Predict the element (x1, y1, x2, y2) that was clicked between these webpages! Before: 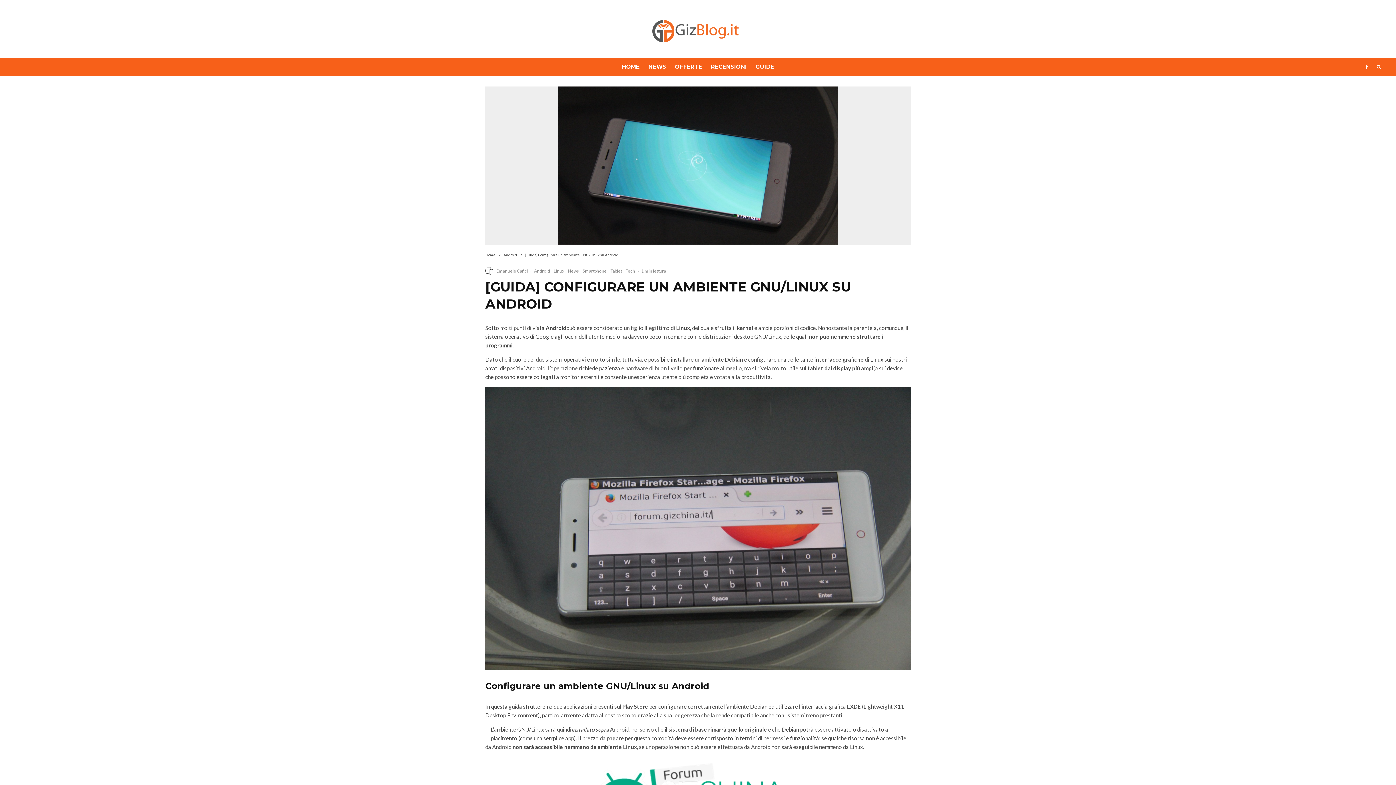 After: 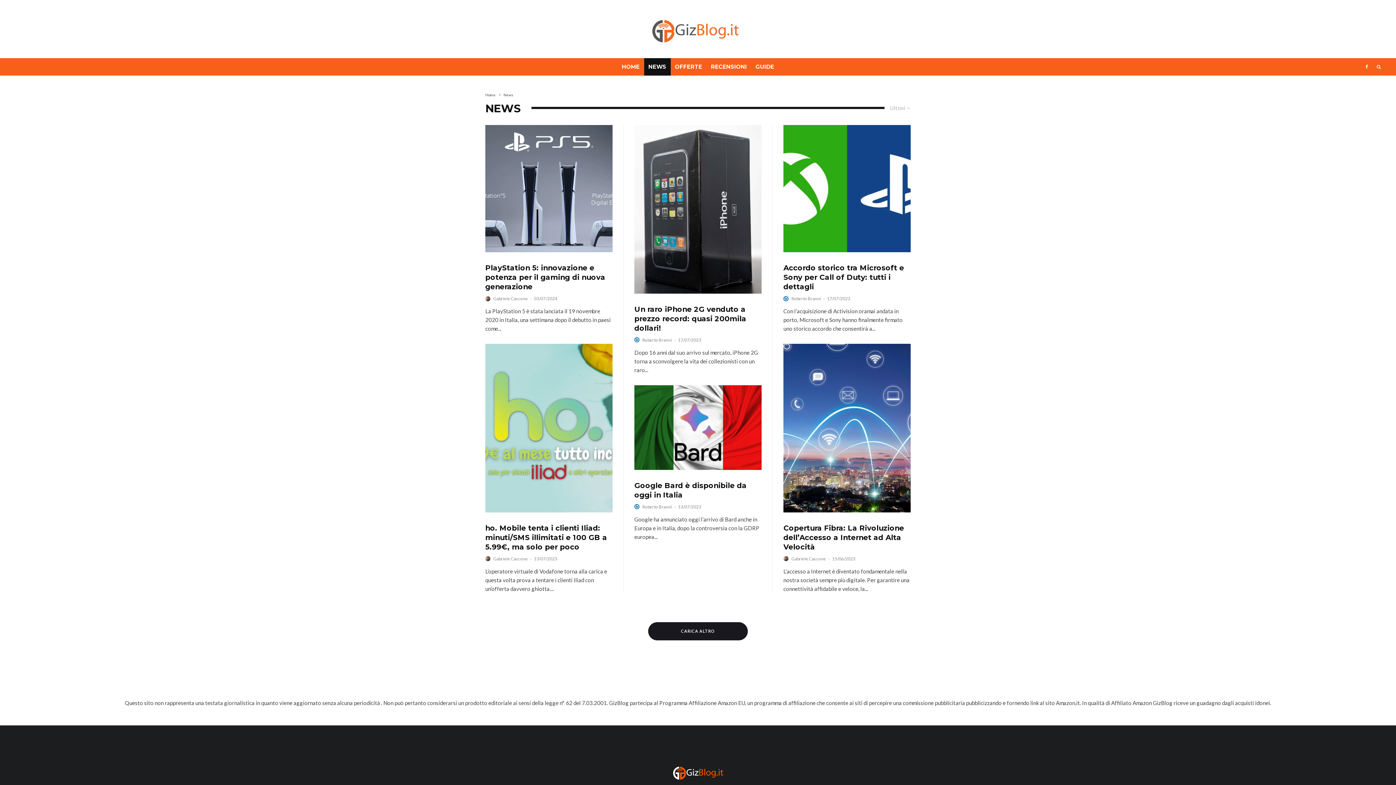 Action: label: NEWS bbox: (644, 58, 670, 75)